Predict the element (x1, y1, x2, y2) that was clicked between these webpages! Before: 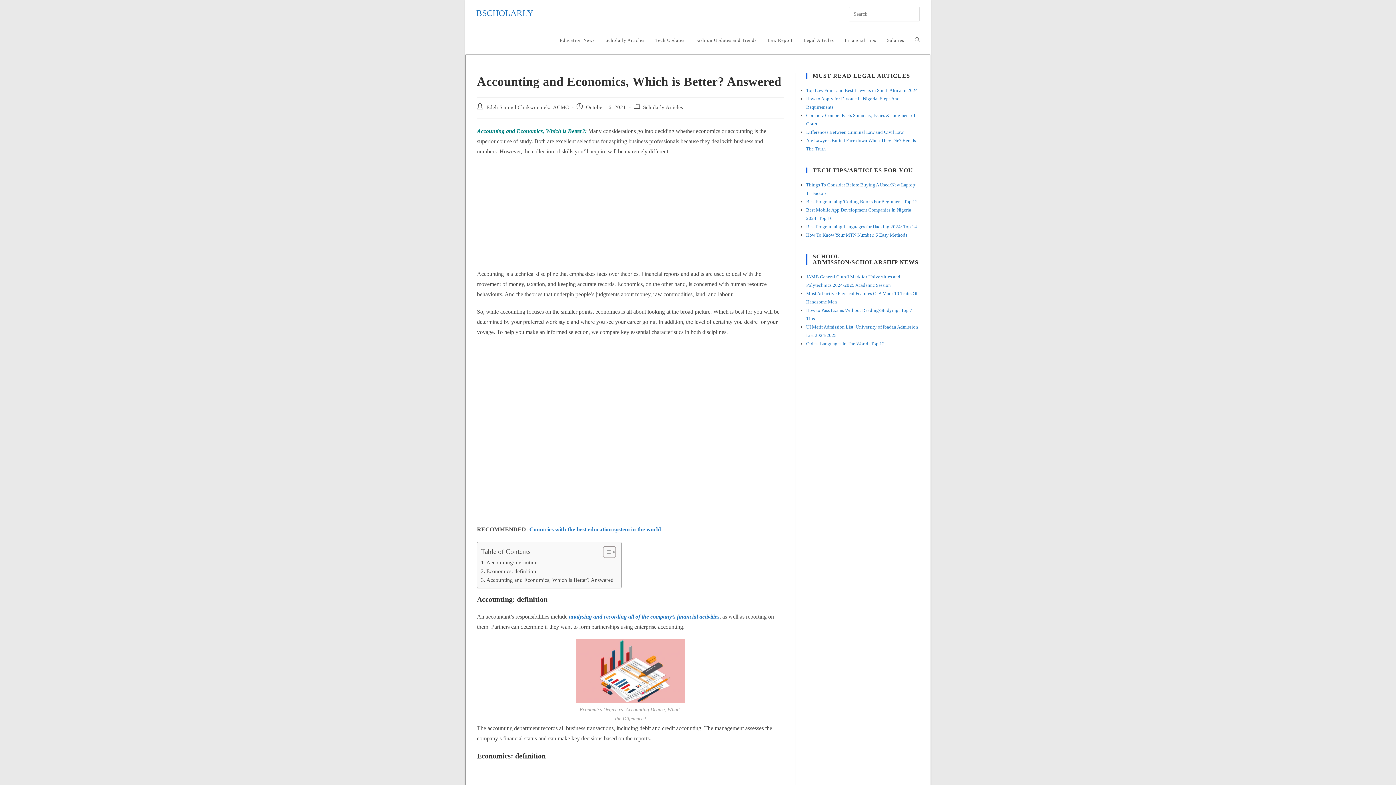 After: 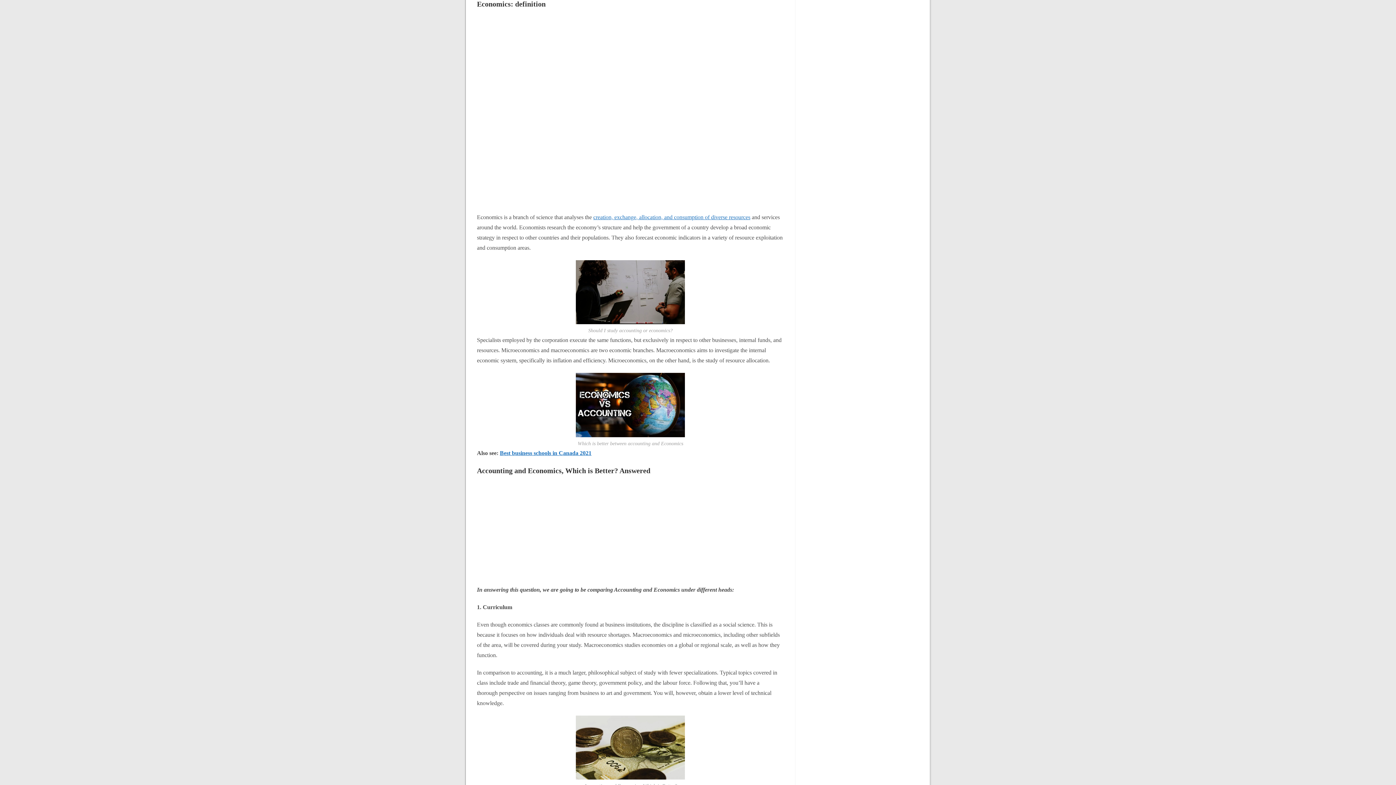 Action: label: Economics: definition bbox: (481, 567, 536, 576)